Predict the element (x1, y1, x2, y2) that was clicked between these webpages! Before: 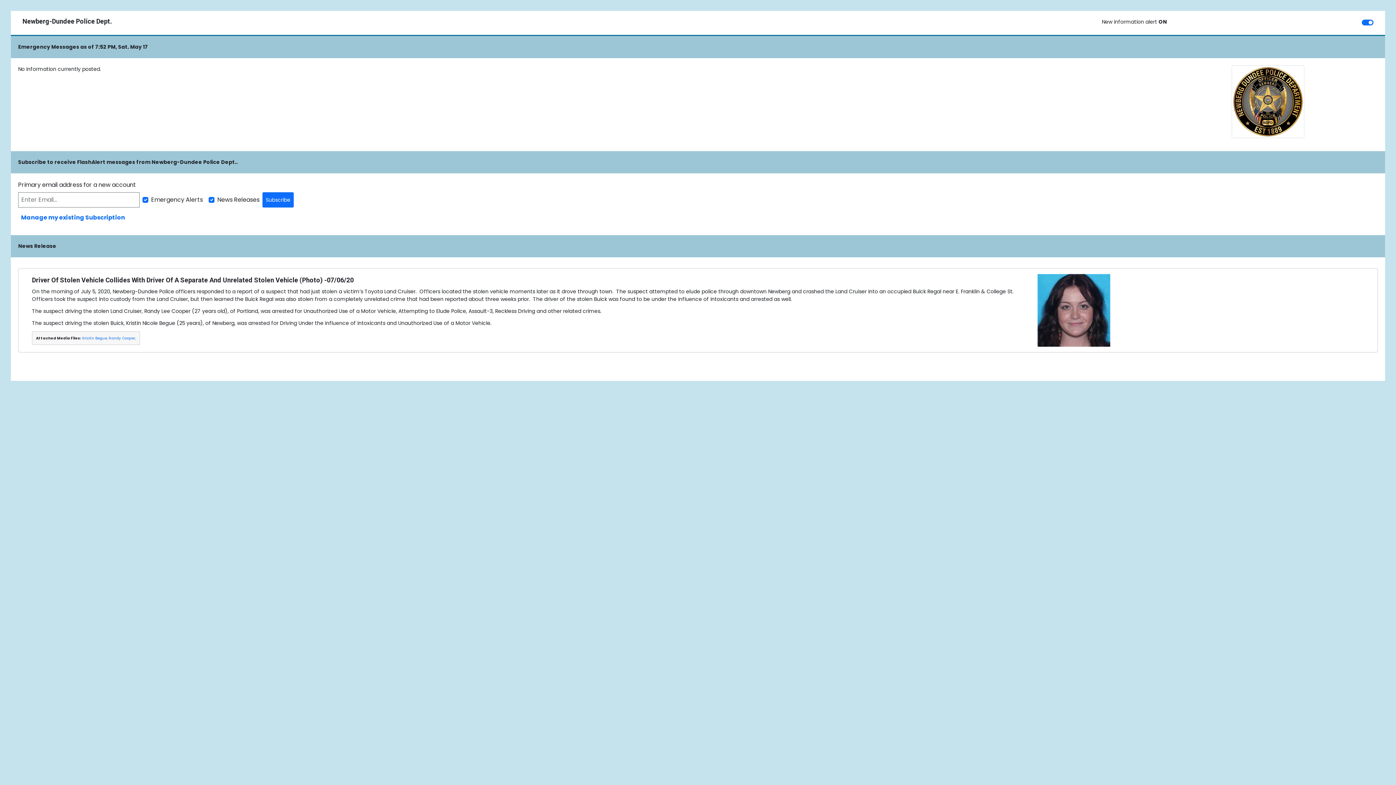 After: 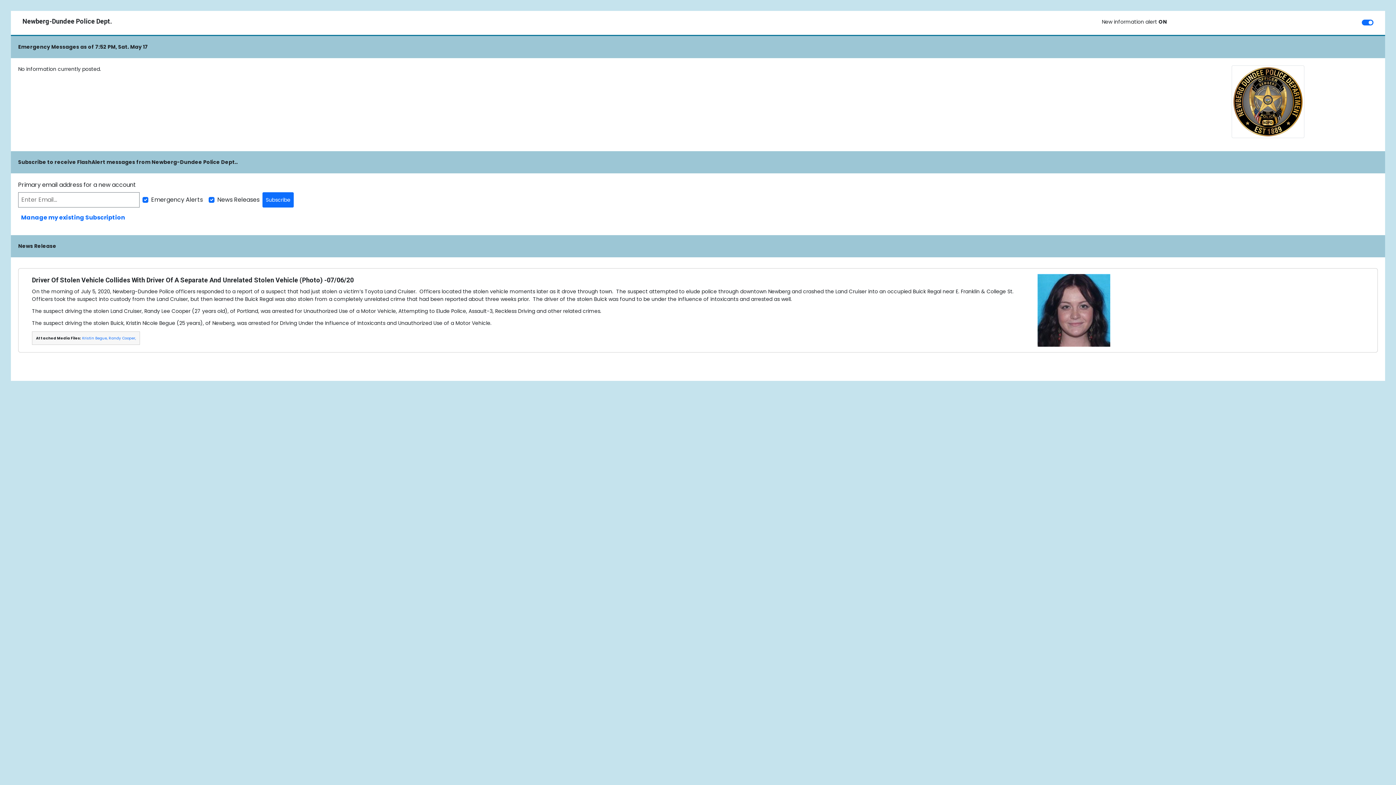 Action: bbox: (1037, 305, 1110, 314)